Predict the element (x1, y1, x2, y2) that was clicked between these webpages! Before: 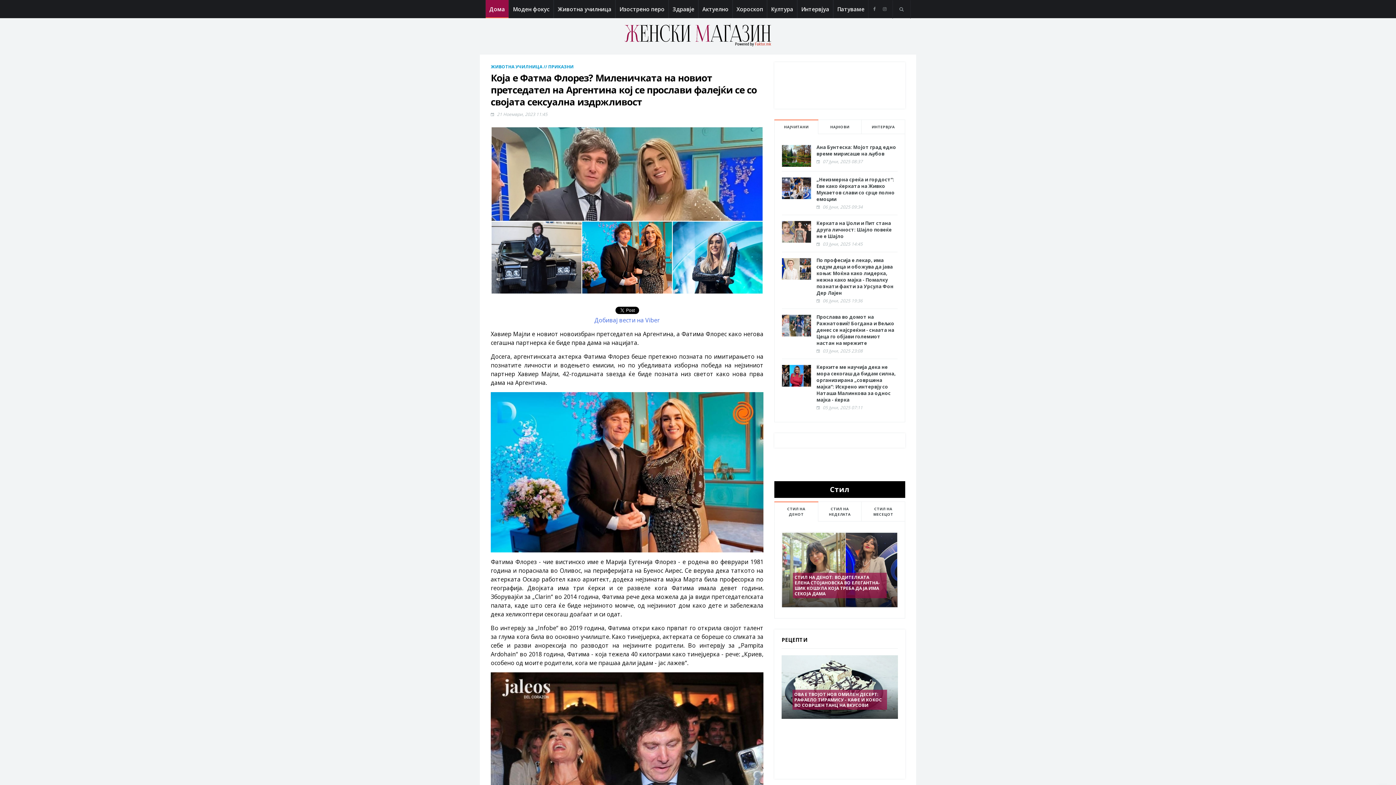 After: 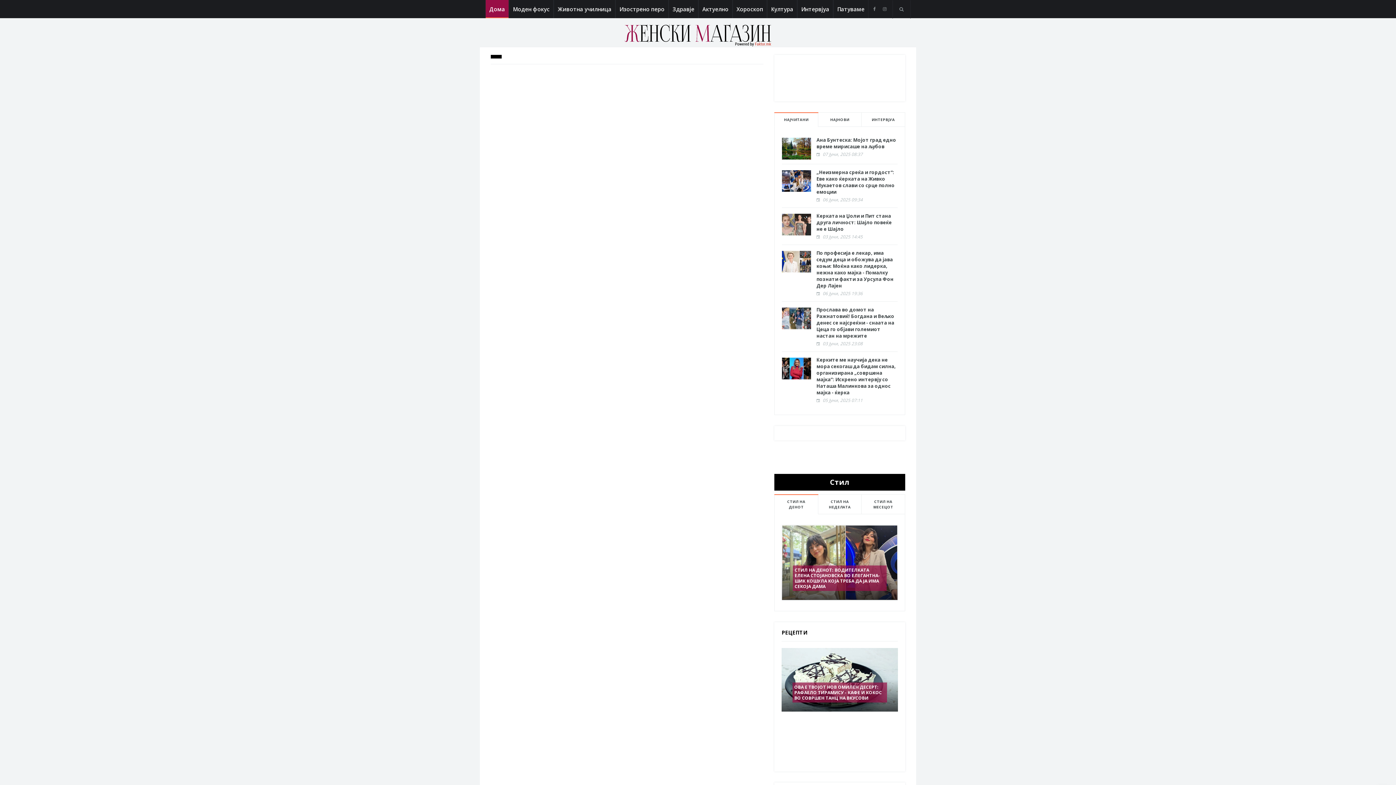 Action: label: РЕЦЕПТИ bbox: (781, 637, 898, 649)